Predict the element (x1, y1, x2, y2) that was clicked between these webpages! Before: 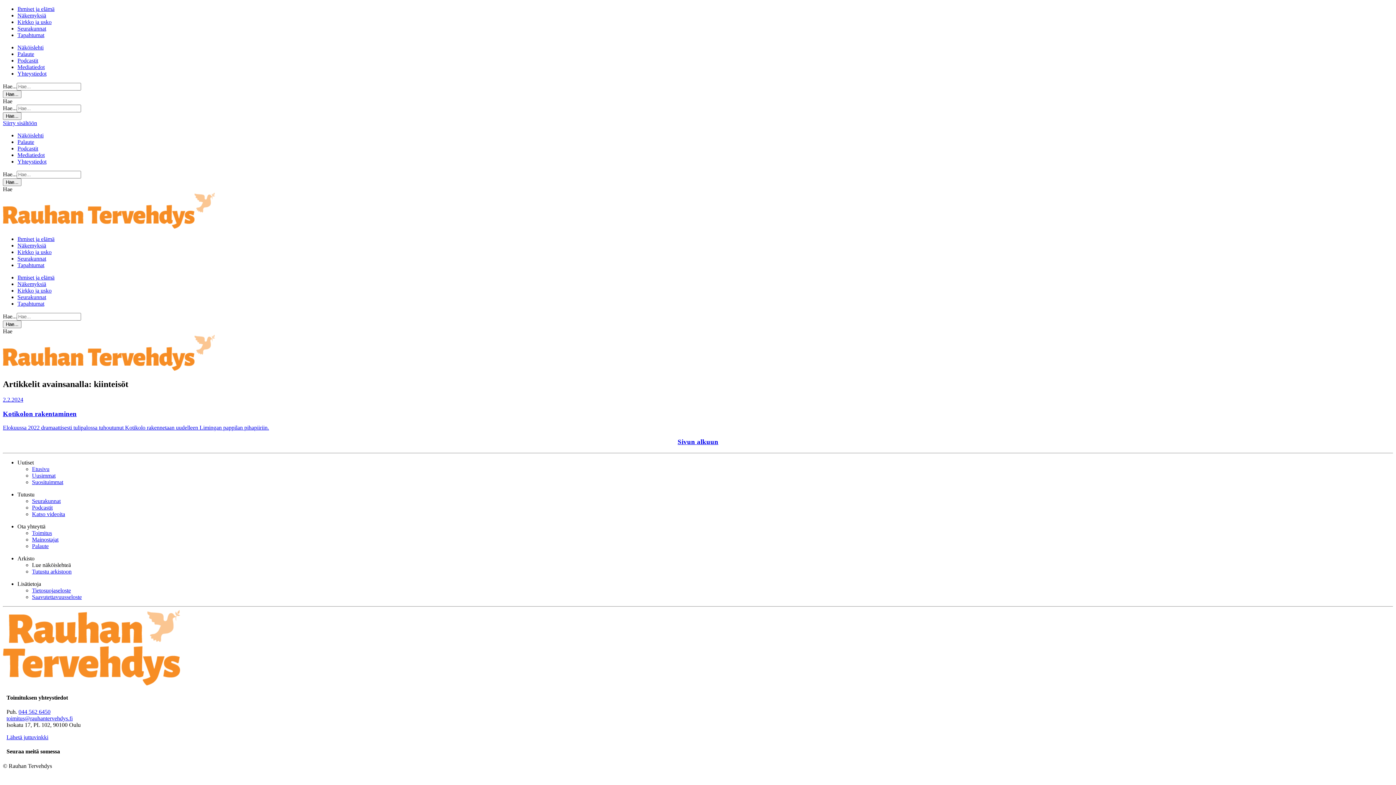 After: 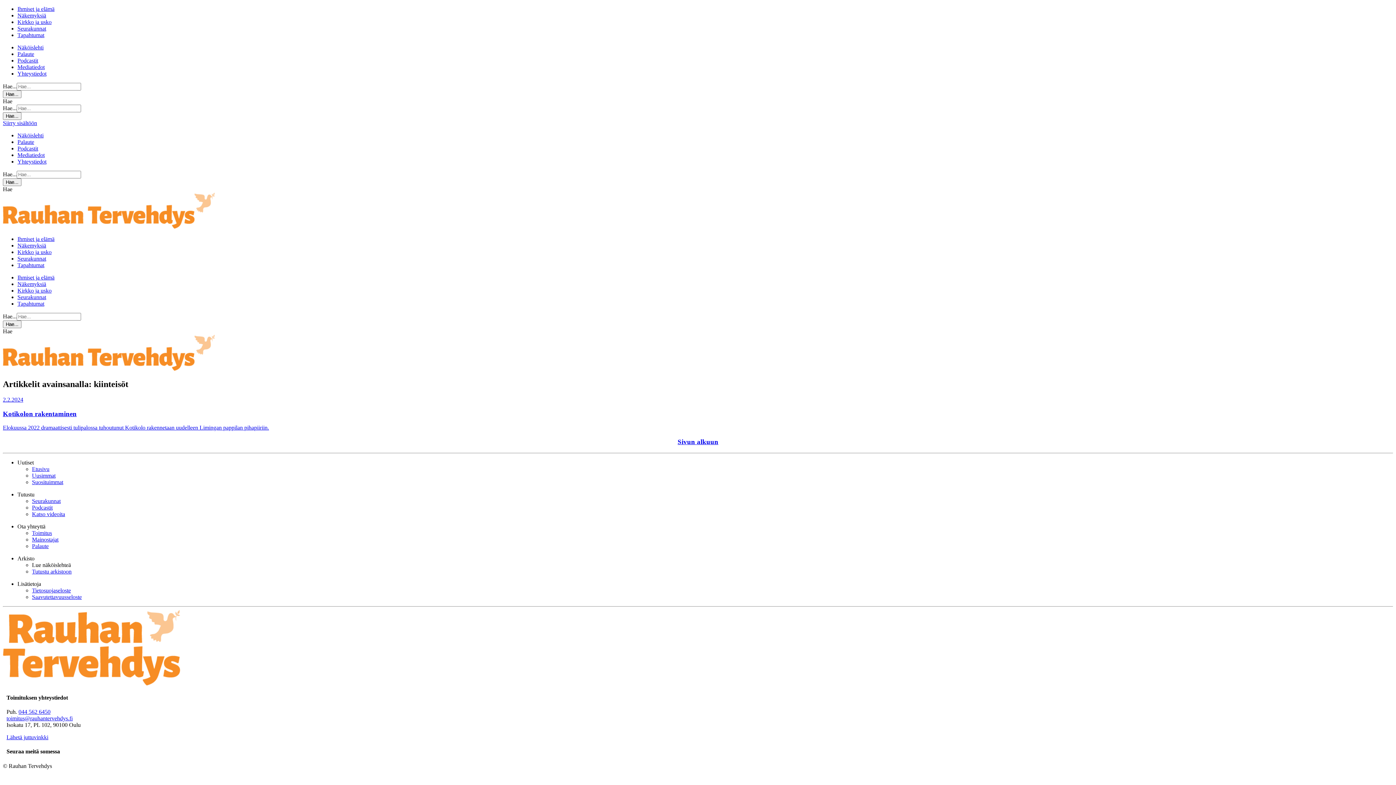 Action: bbox: (17, 580, 41, 587) label: Lisätietoja